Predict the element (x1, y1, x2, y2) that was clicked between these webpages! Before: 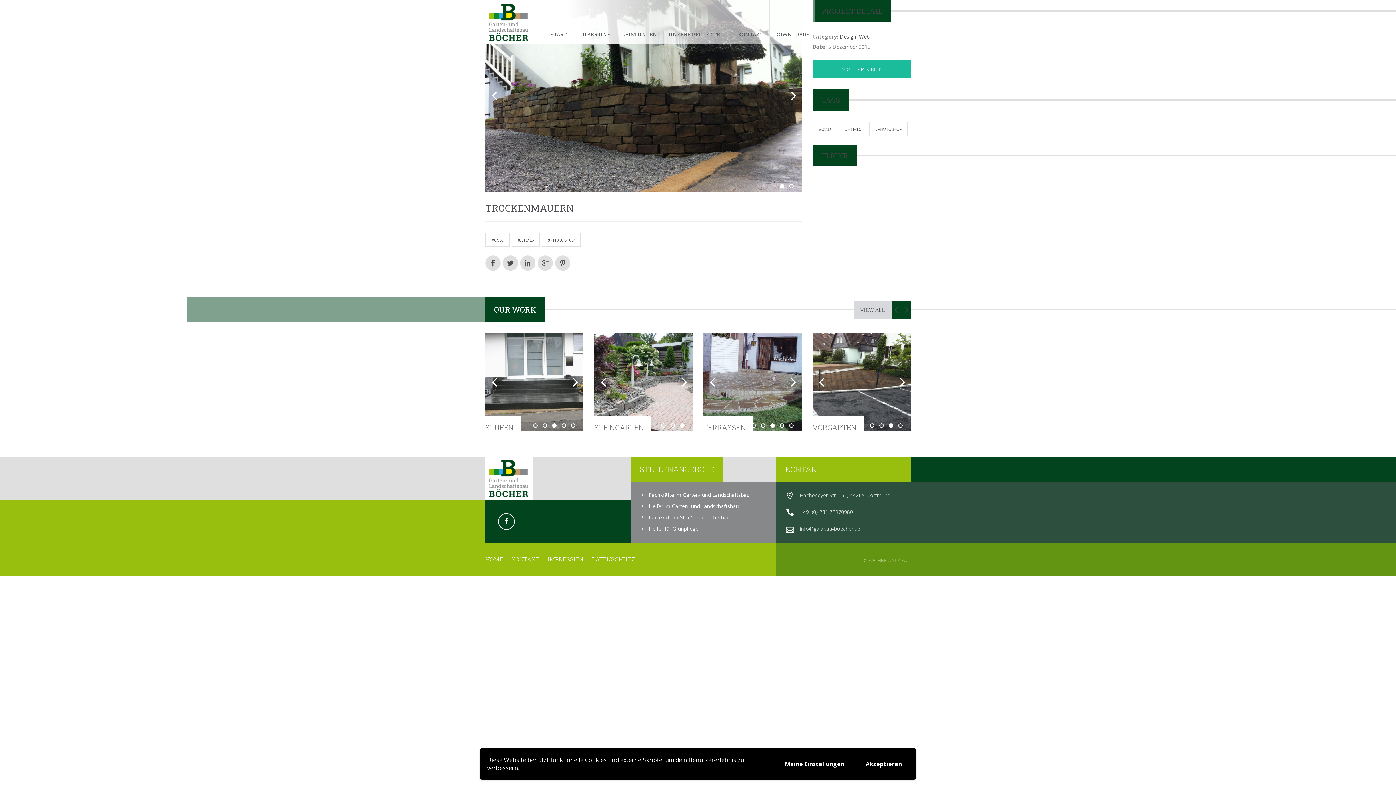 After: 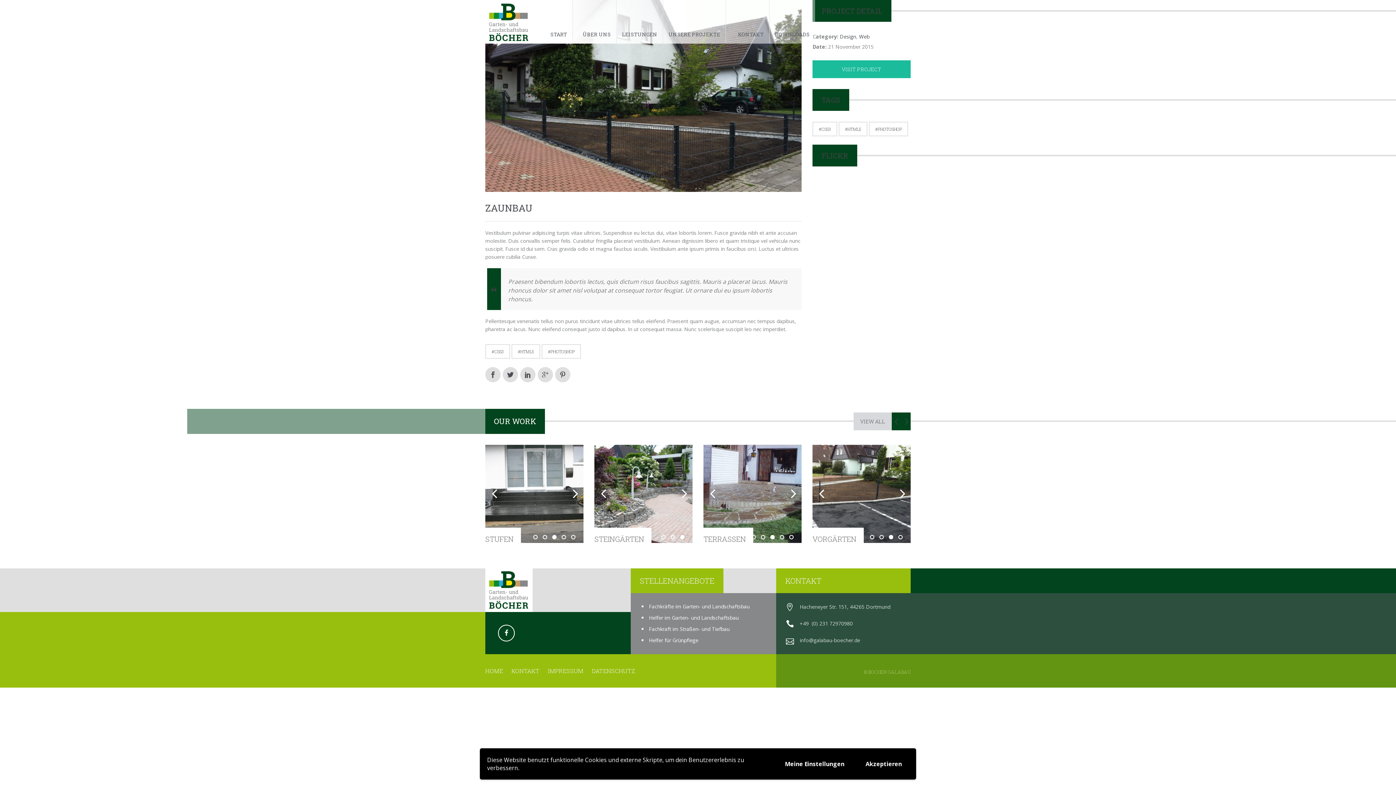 Action: bbox: (594, 416, 636, 431) label: ZAUNBAU